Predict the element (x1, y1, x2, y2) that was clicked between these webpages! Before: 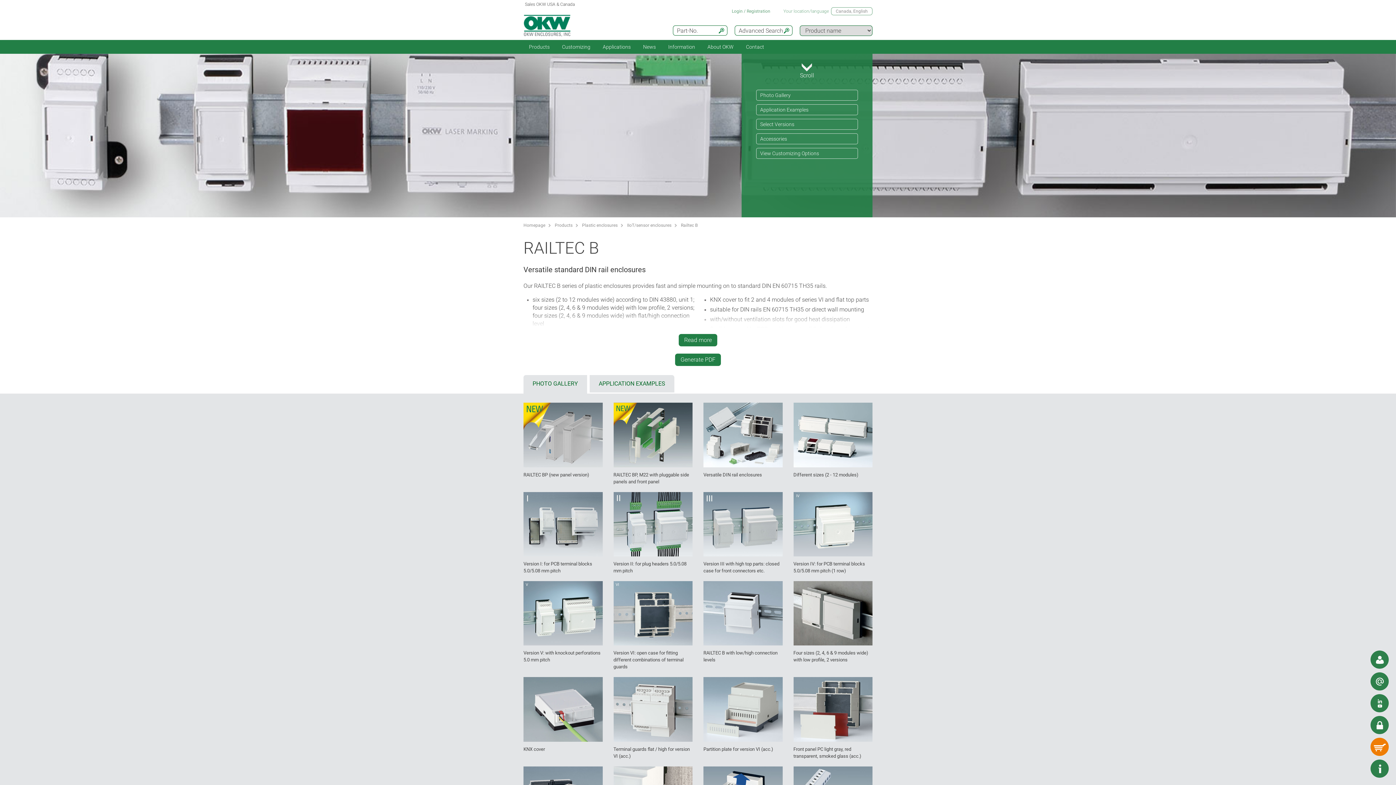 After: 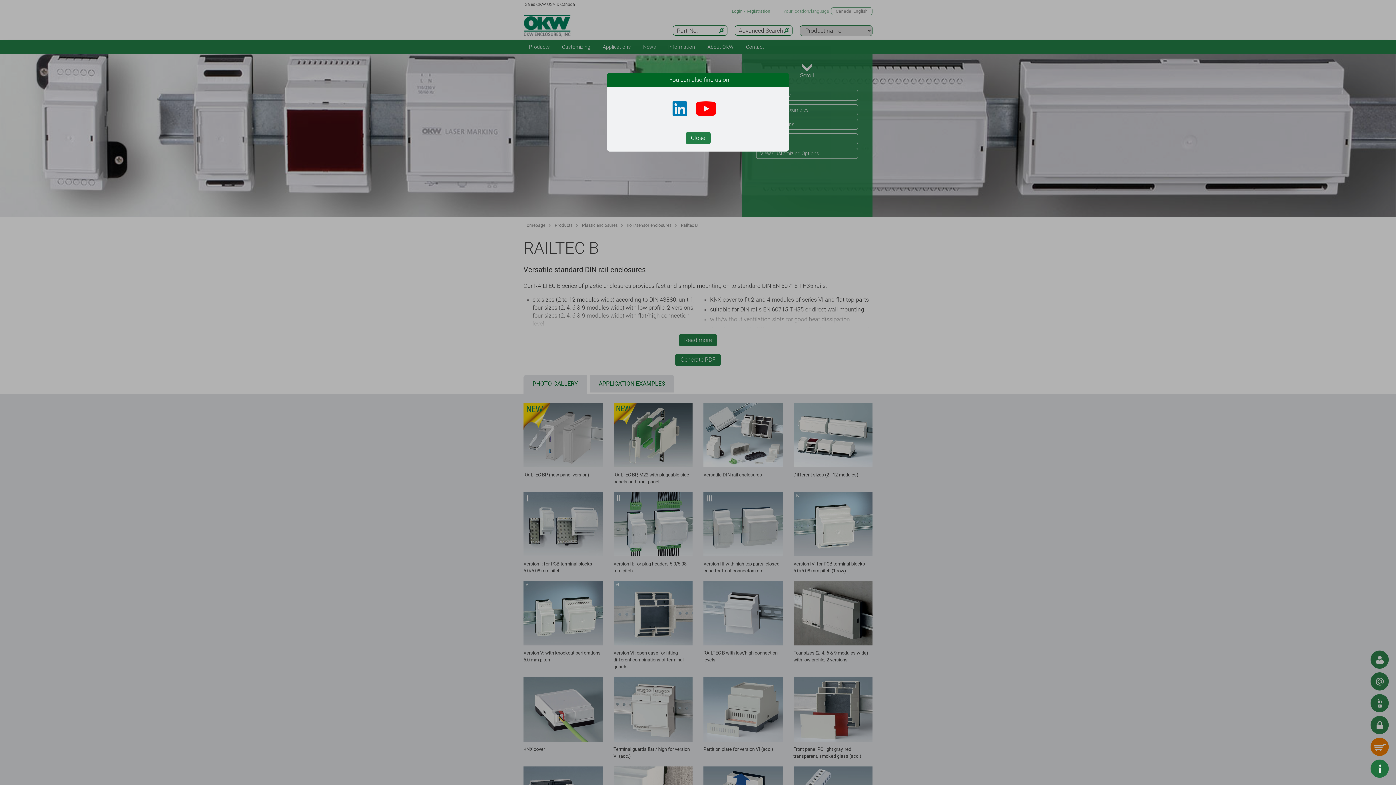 Action: bbox: (1370, 694, 1389, 712)